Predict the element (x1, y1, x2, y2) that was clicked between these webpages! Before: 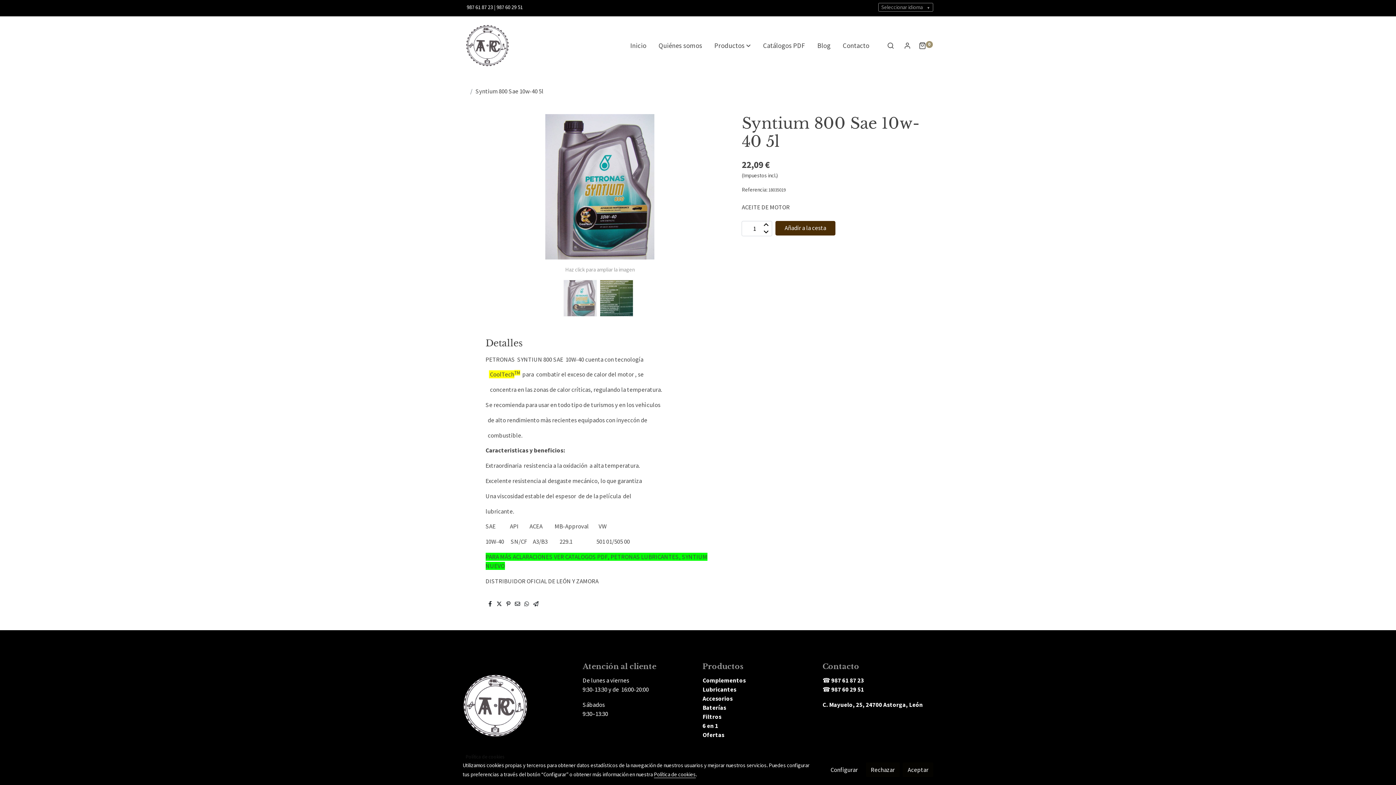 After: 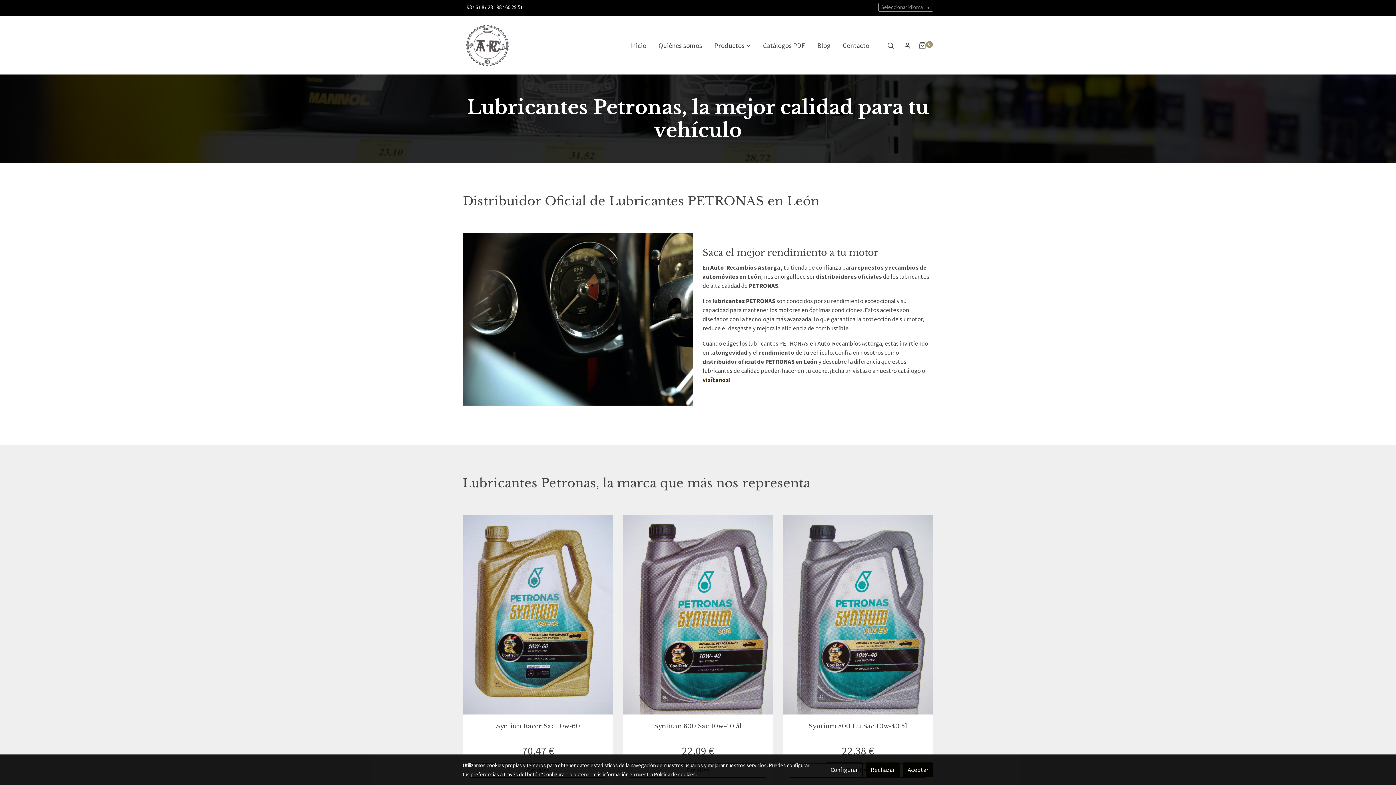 Action: label: Lubricantes bbox: (702, 685, 736, 693)